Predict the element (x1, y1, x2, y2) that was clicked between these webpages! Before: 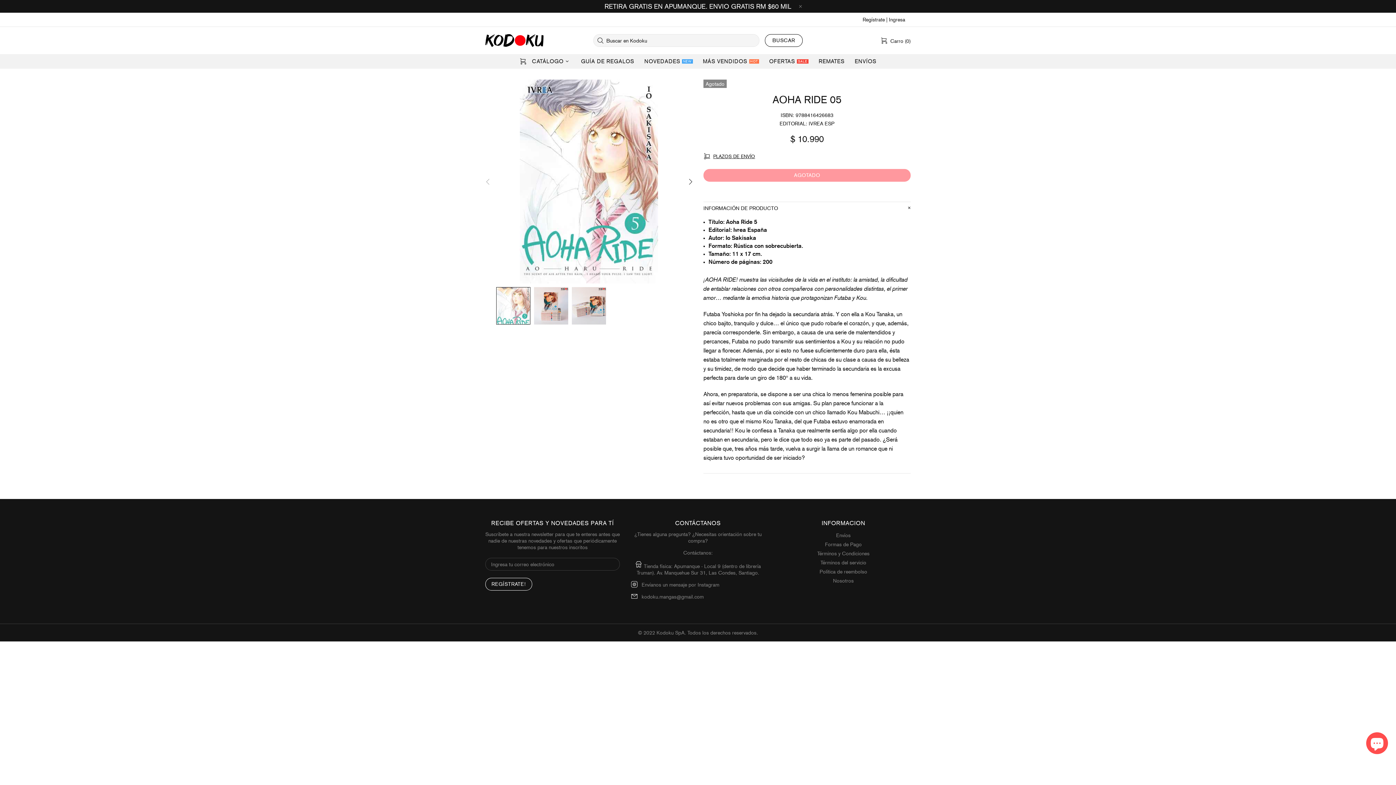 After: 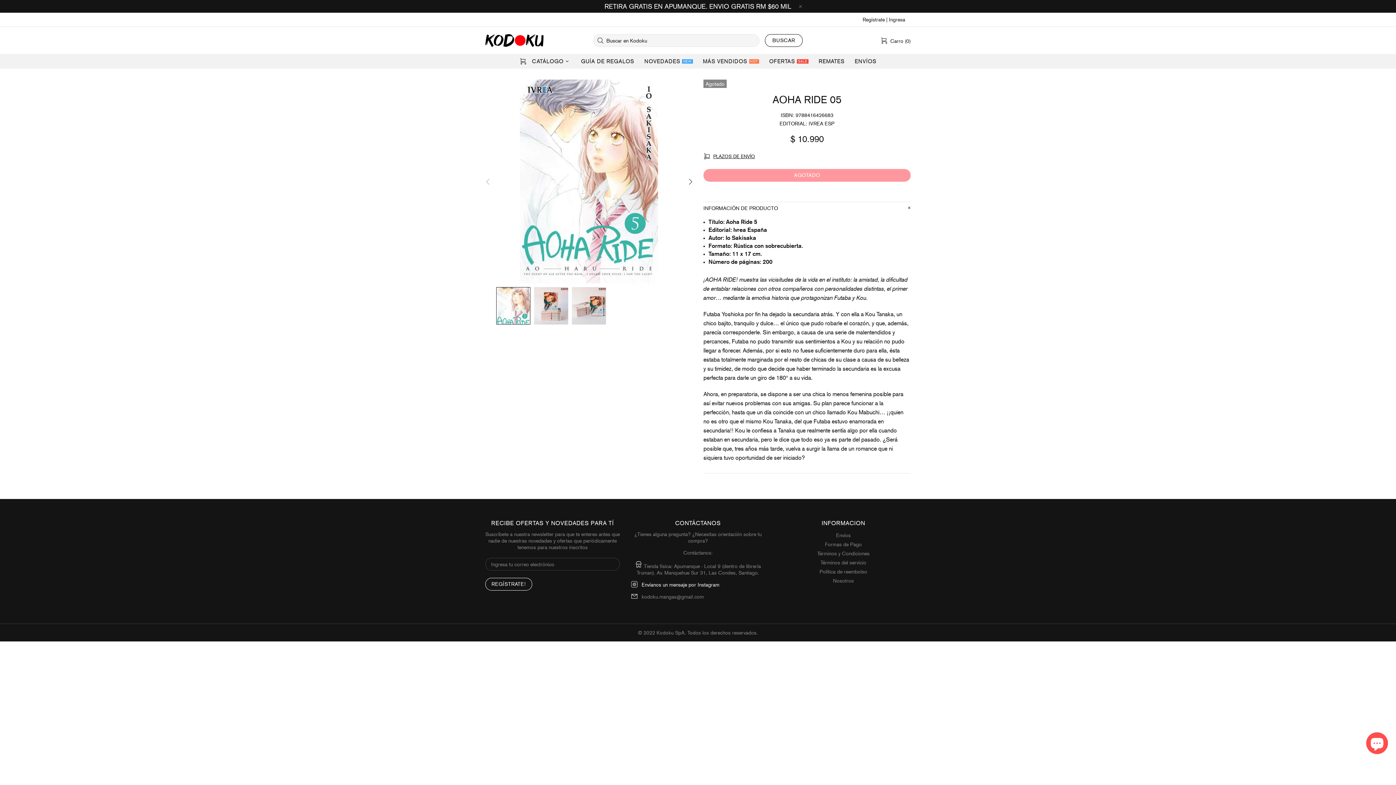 Action: label: Envíanos un mensaje por Instagram bbox: (641, 581, 719, 588)